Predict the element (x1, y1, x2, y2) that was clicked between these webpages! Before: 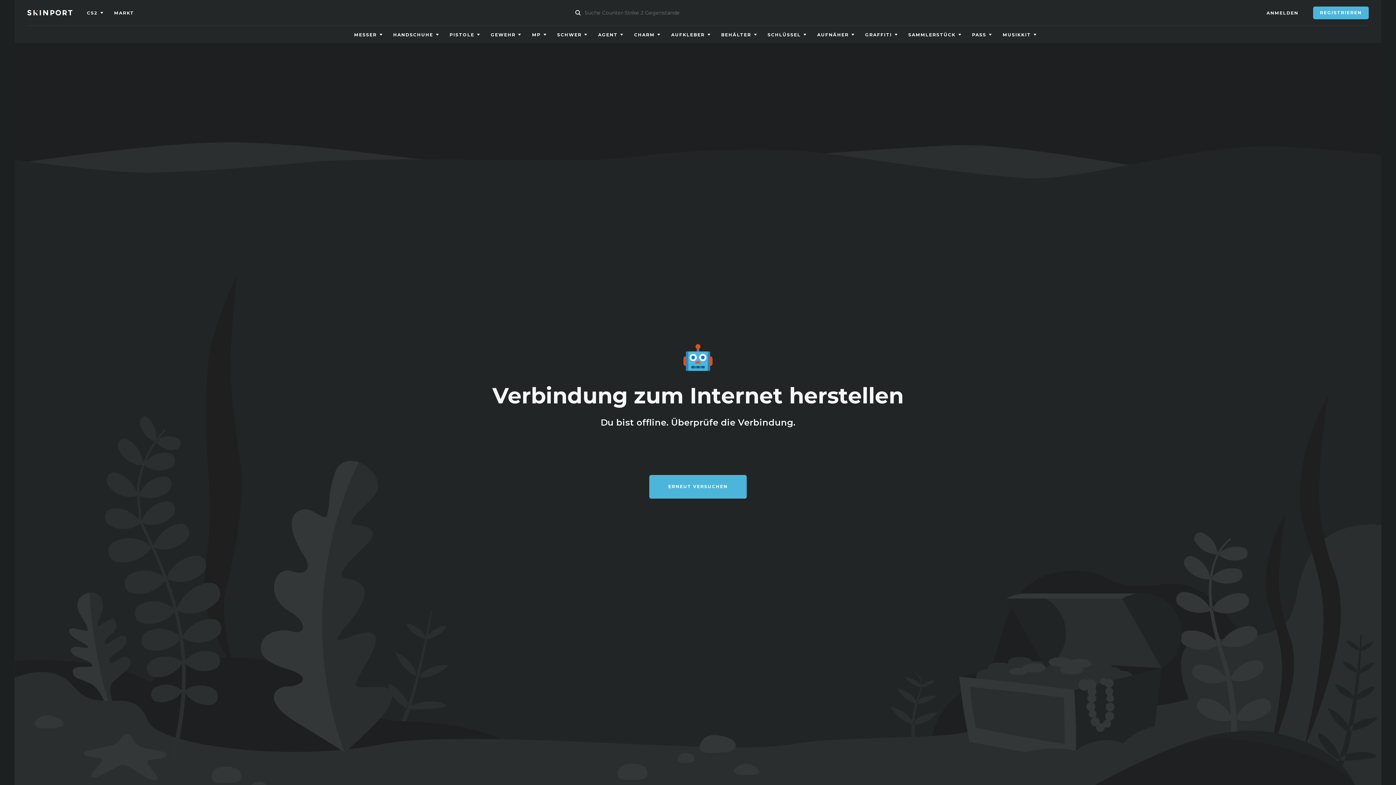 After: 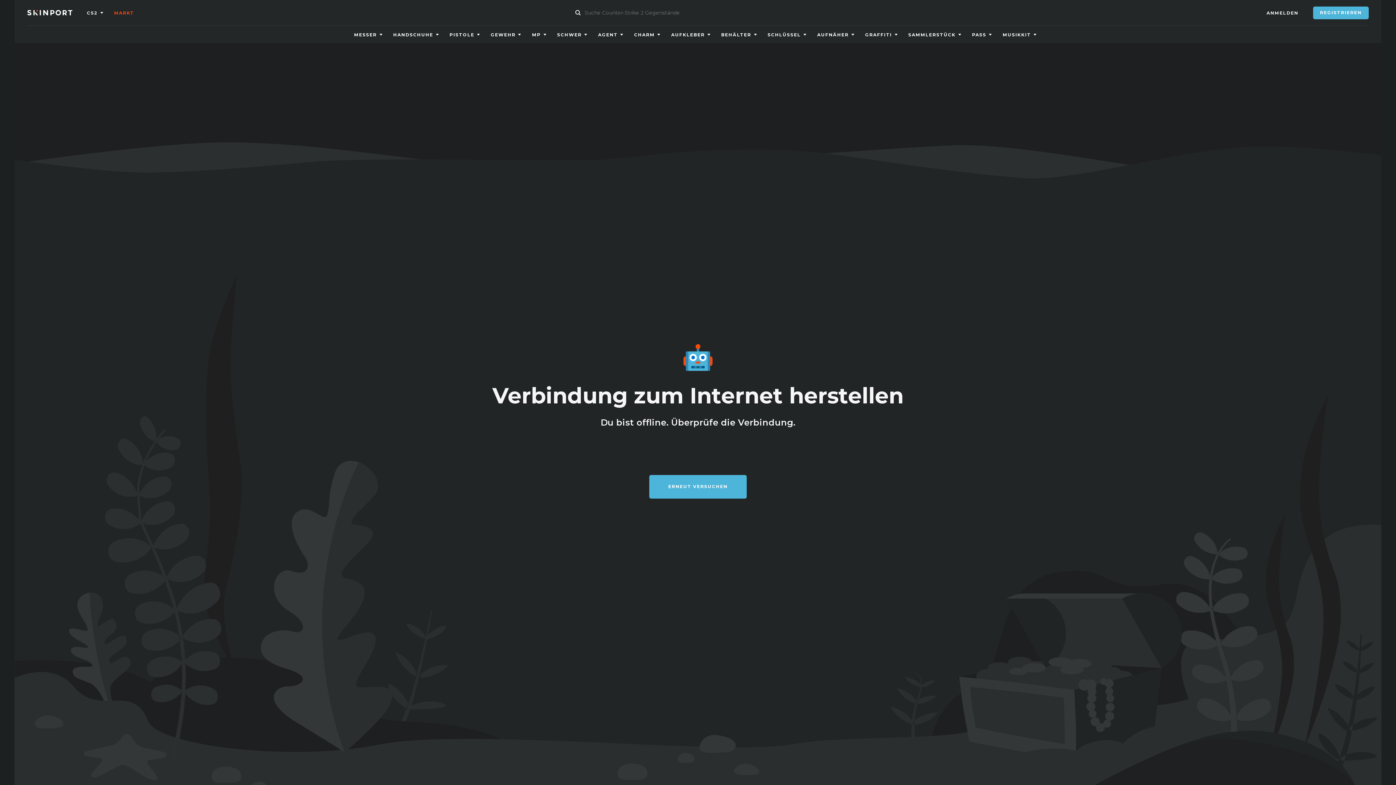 Action: label: MARKT bbox: (114, 6, 134, 19)